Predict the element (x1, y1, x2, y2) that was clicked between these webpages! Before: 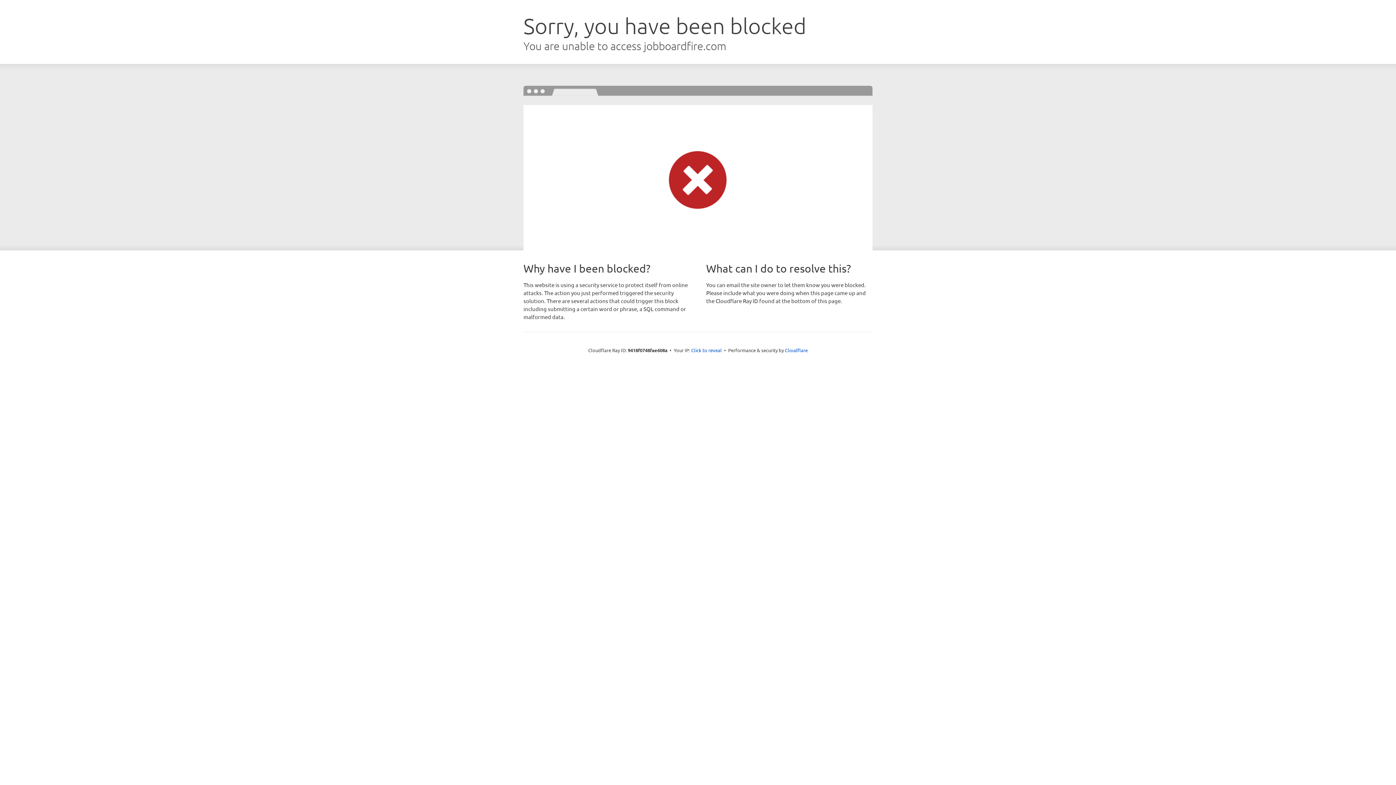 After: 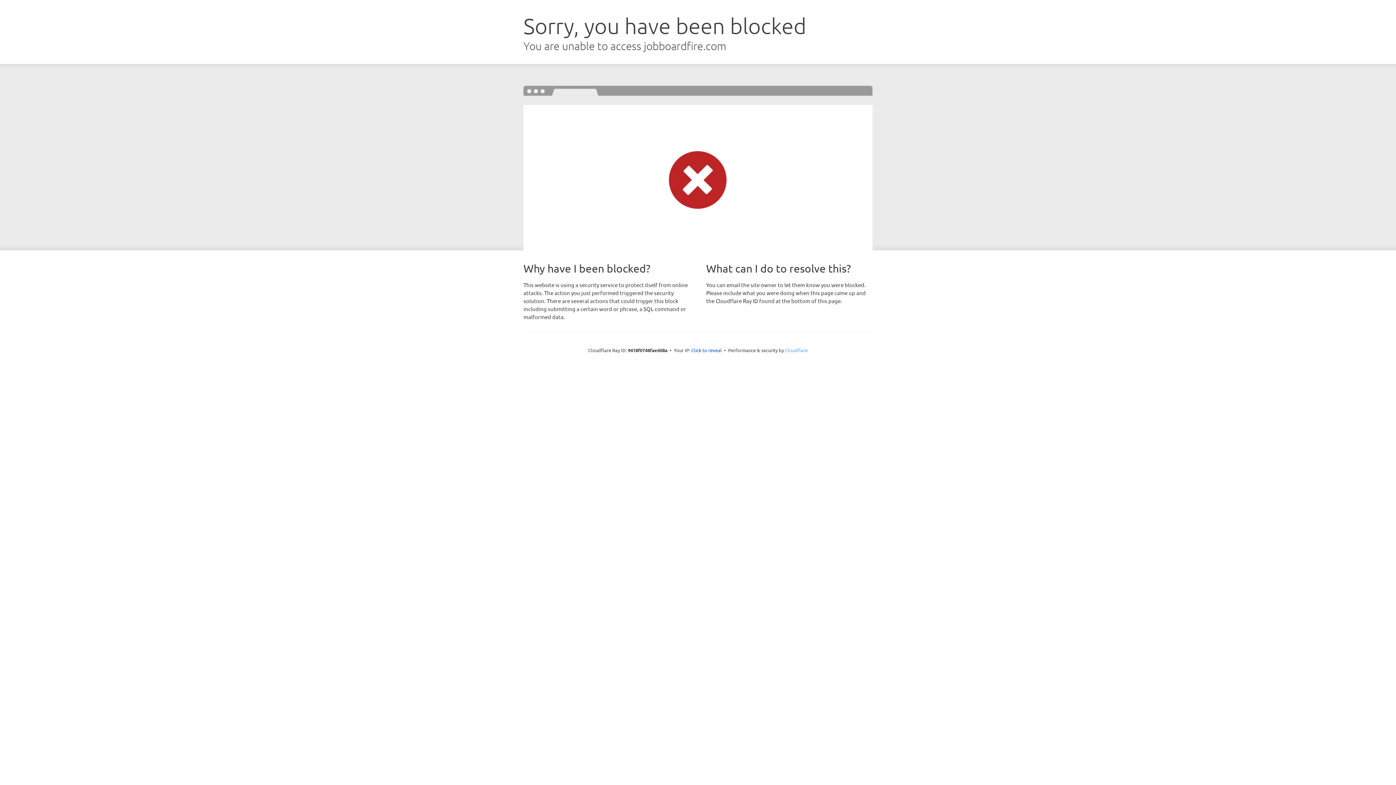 Action: bbox: (785, 347, 808, 353) label: Cloudflare